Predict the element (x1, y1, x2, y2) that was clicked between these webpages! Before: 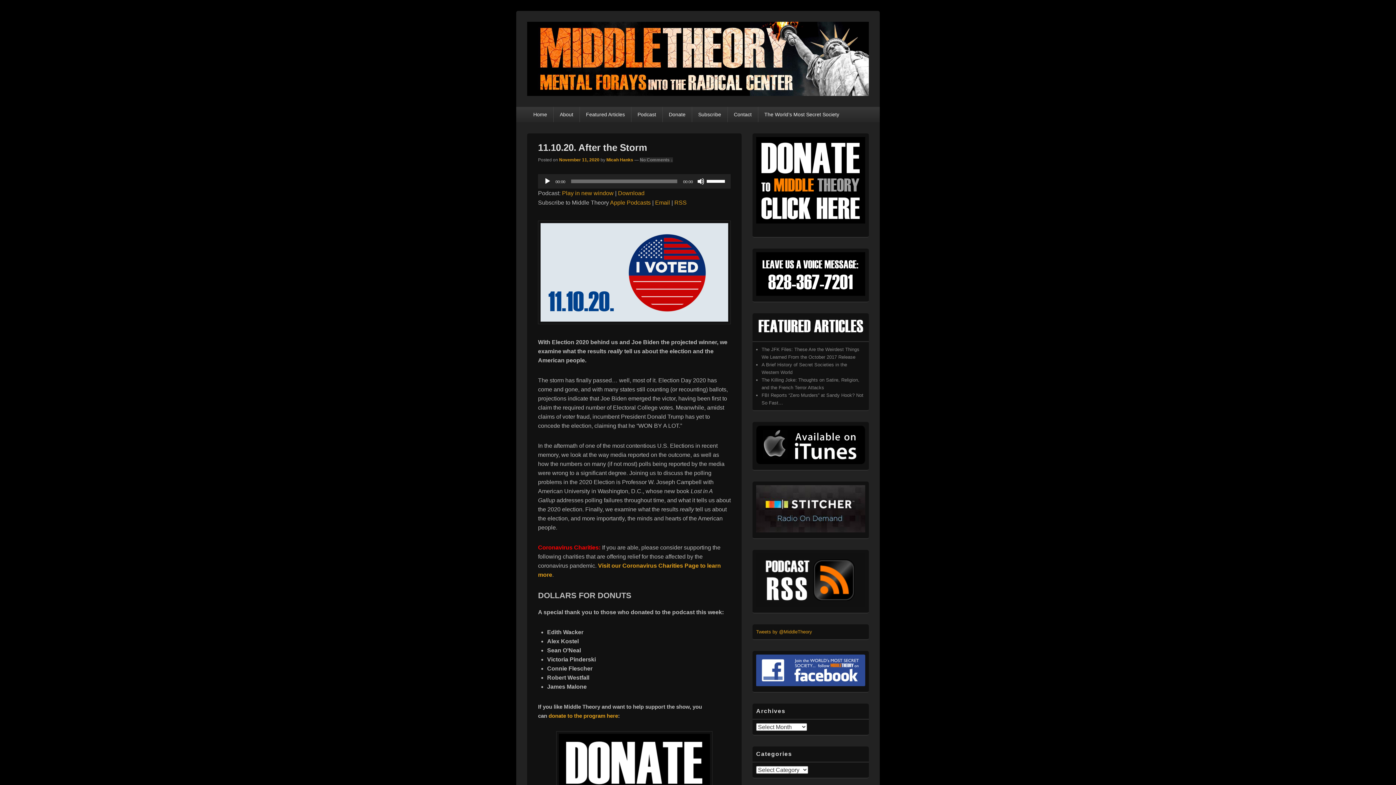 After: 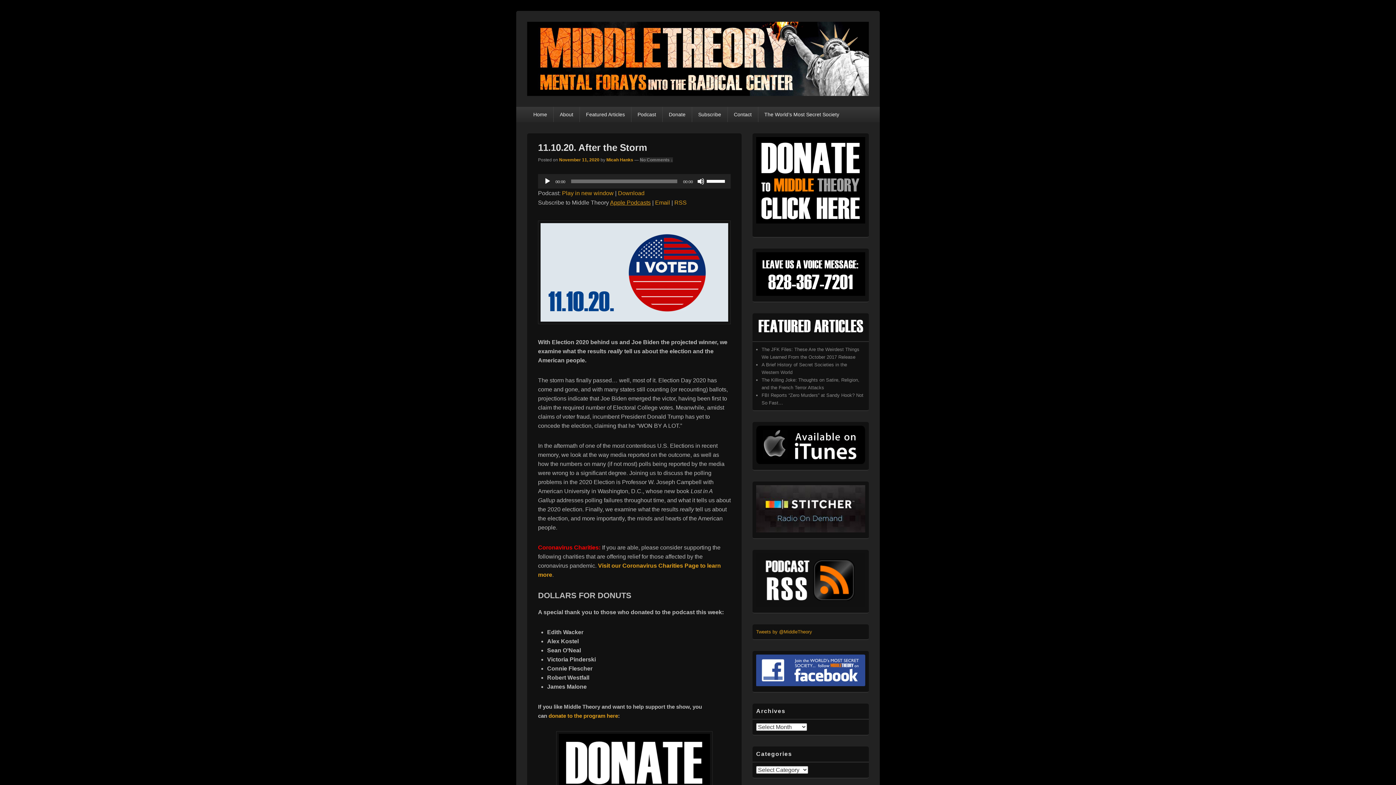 Action: label: Apple Podcasts bbox: (610, 199, 650, 205)